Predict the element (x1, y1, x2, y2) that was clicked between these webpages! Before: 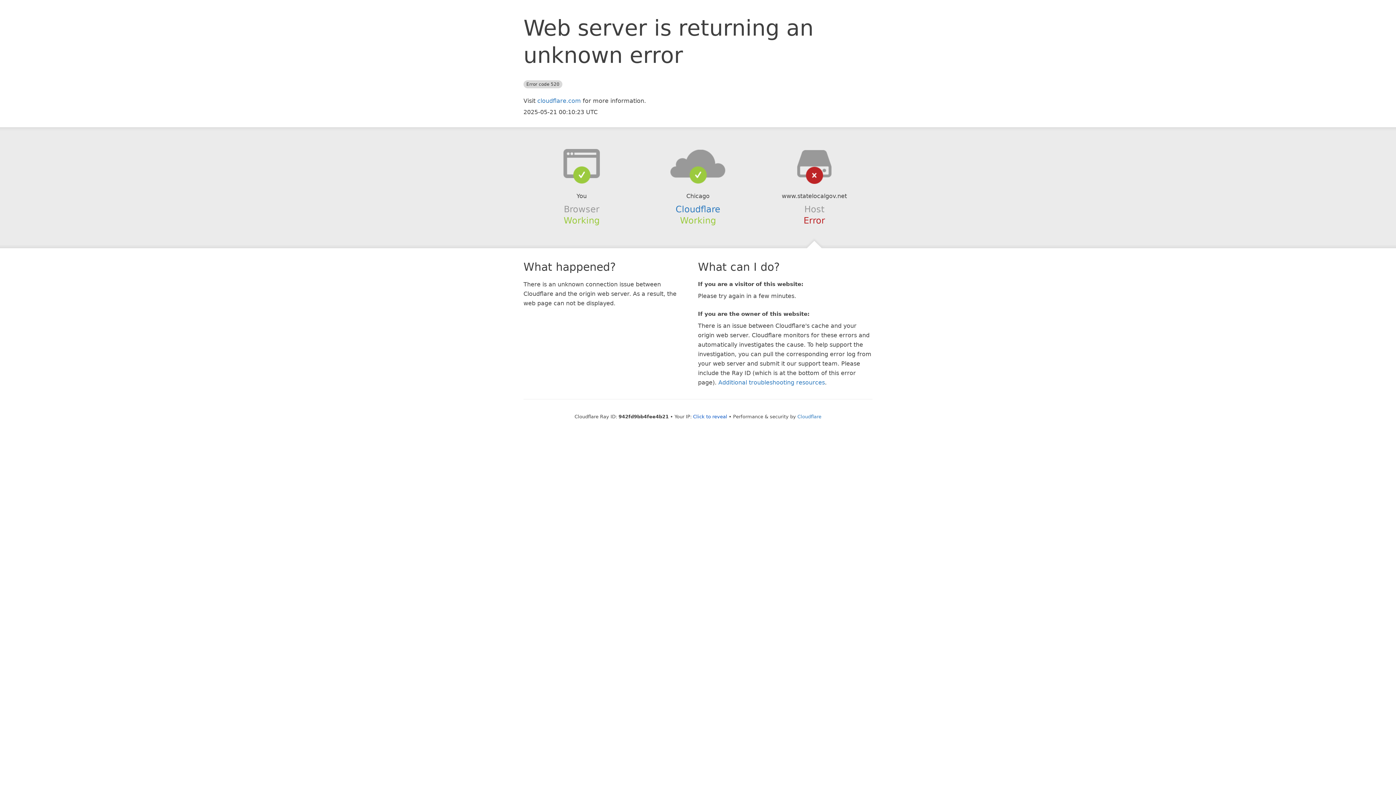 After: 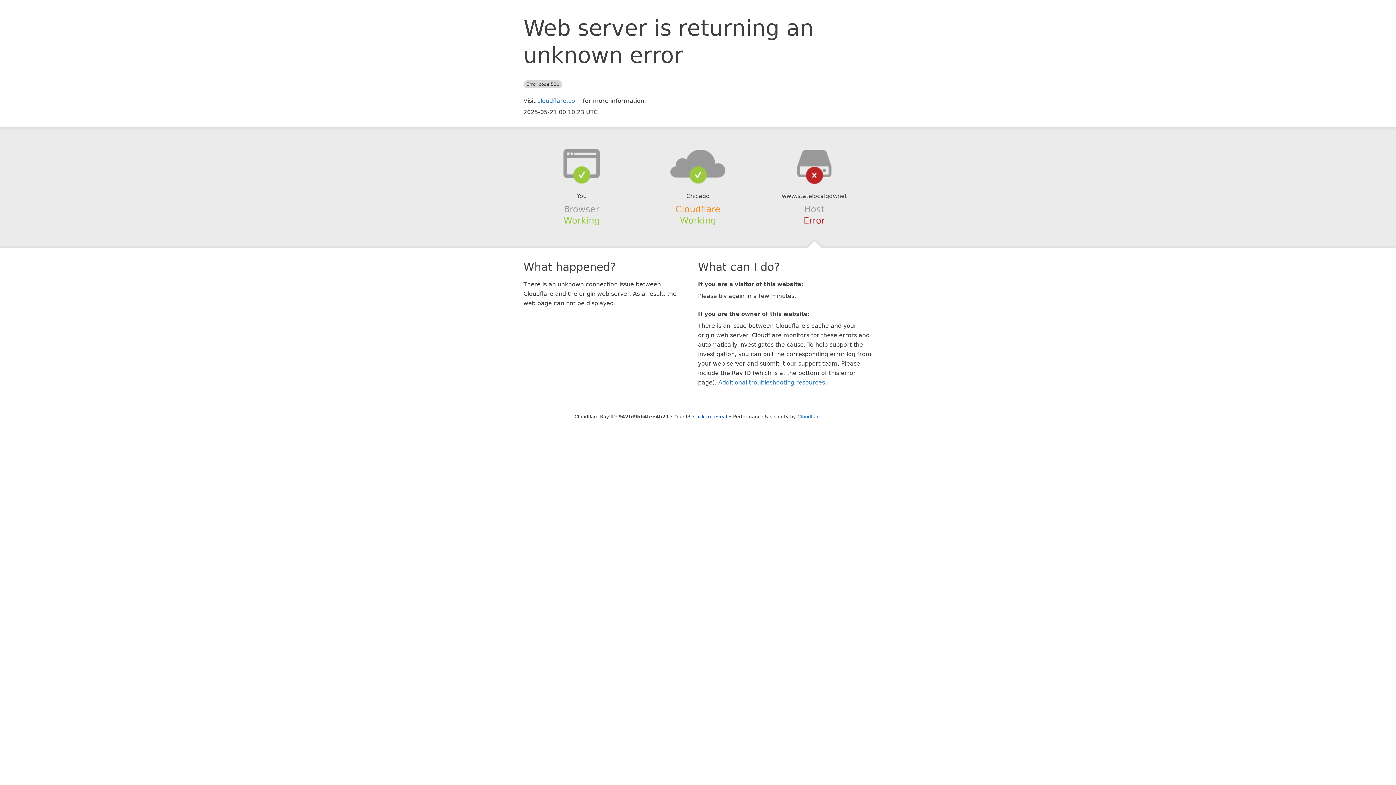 Action: bbox: (675, 204, 720, 214) label: Cloudflare